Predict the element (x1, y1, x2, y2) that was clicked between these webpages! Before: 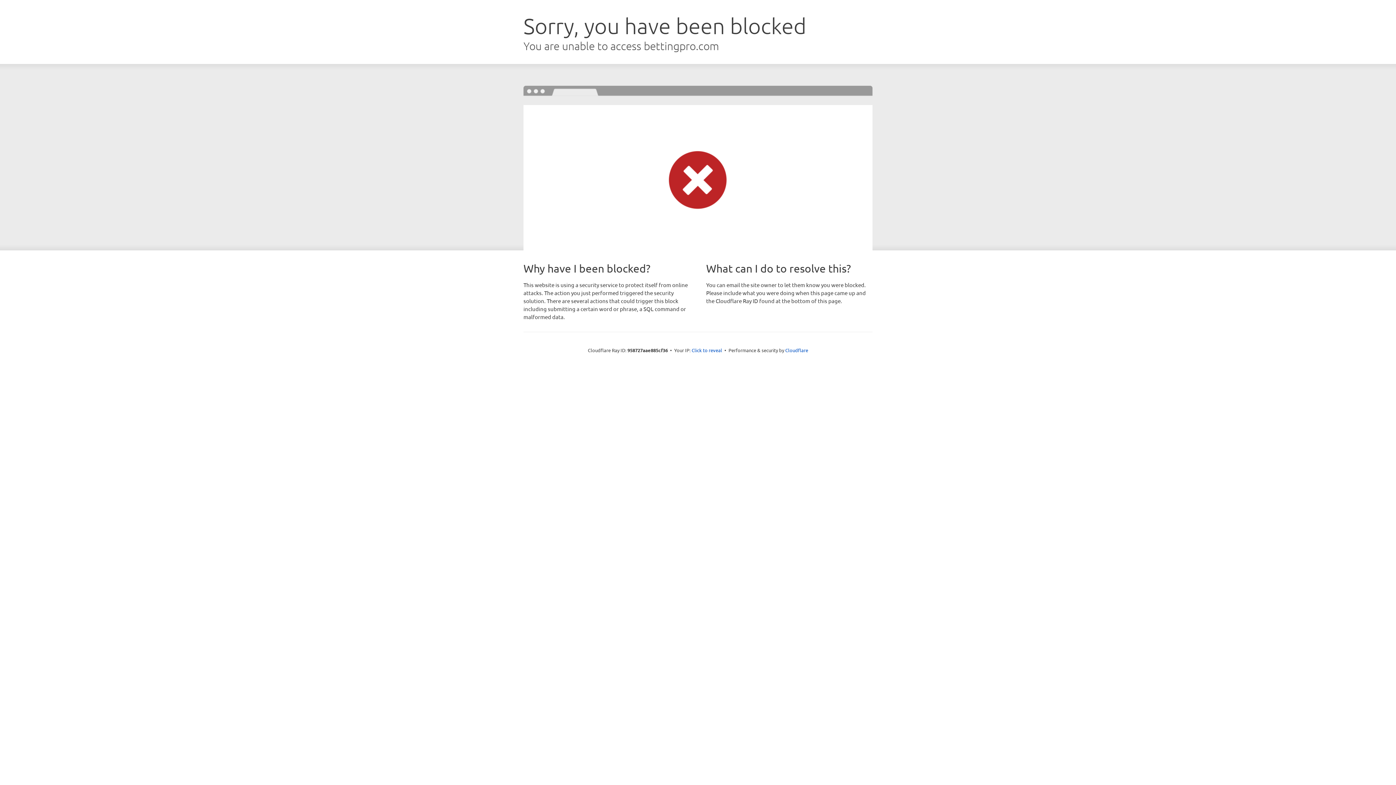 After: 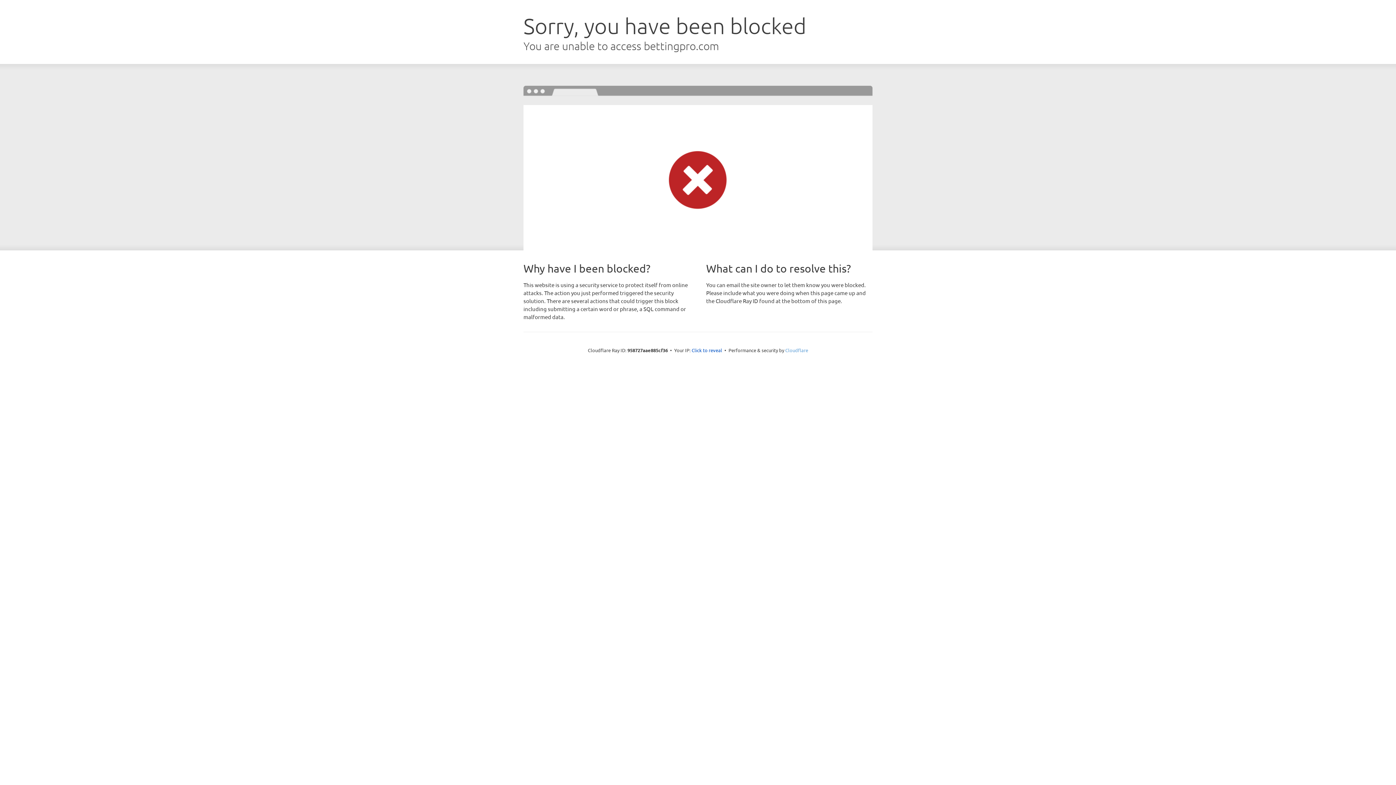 Action: bbox: (785, 347, 808, 353) label: Cloudflare